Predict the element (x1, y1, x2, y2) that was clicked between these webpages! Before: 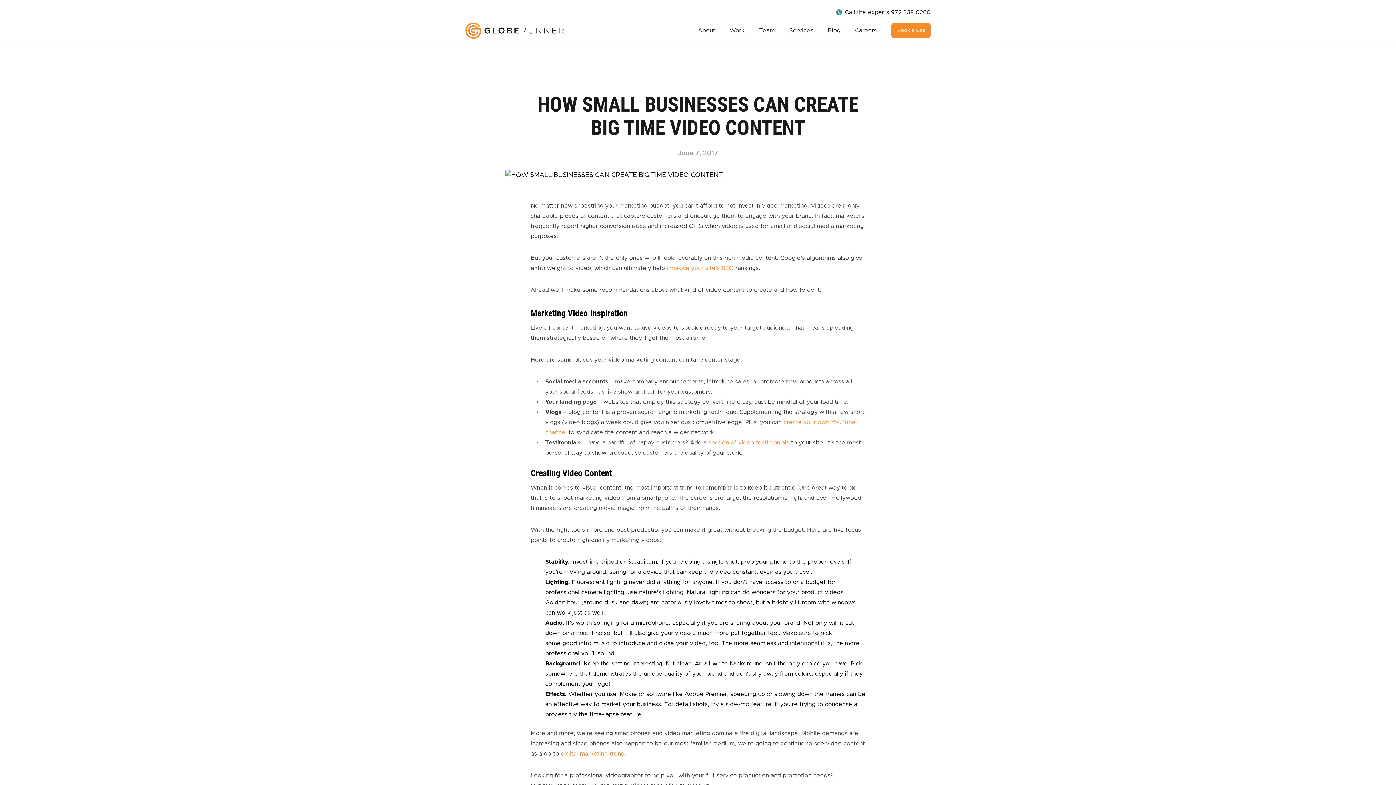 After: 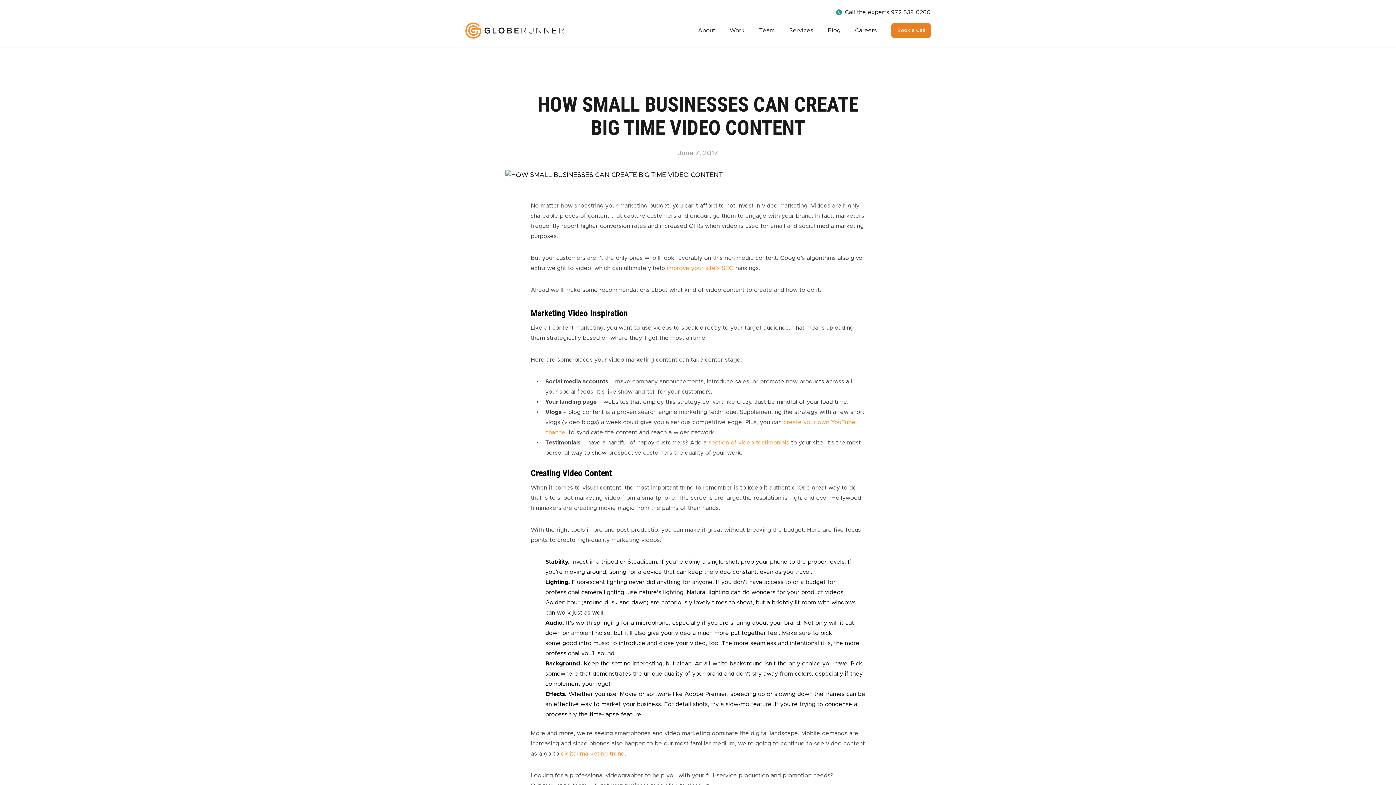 Action: bbox: (891, 23, 930, 37) label: Book a Call